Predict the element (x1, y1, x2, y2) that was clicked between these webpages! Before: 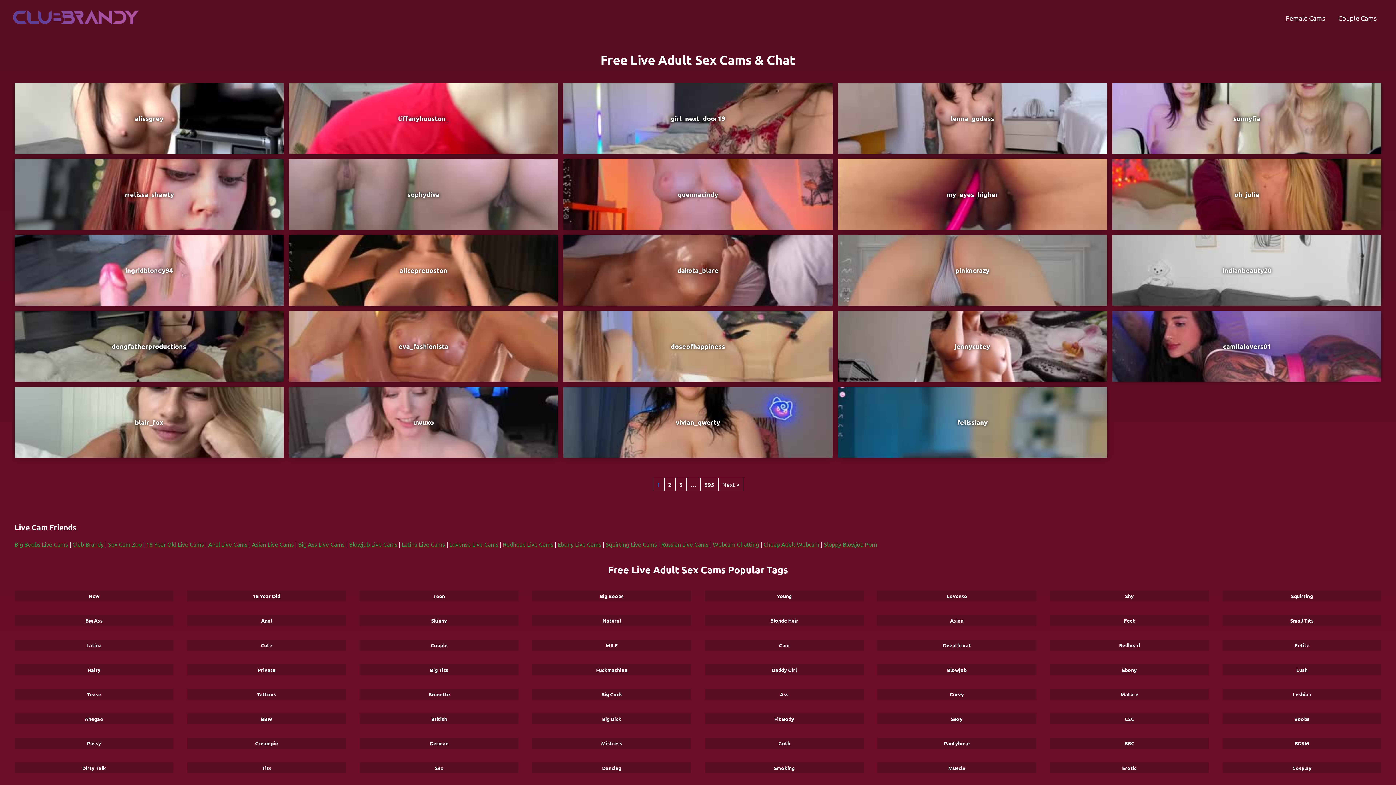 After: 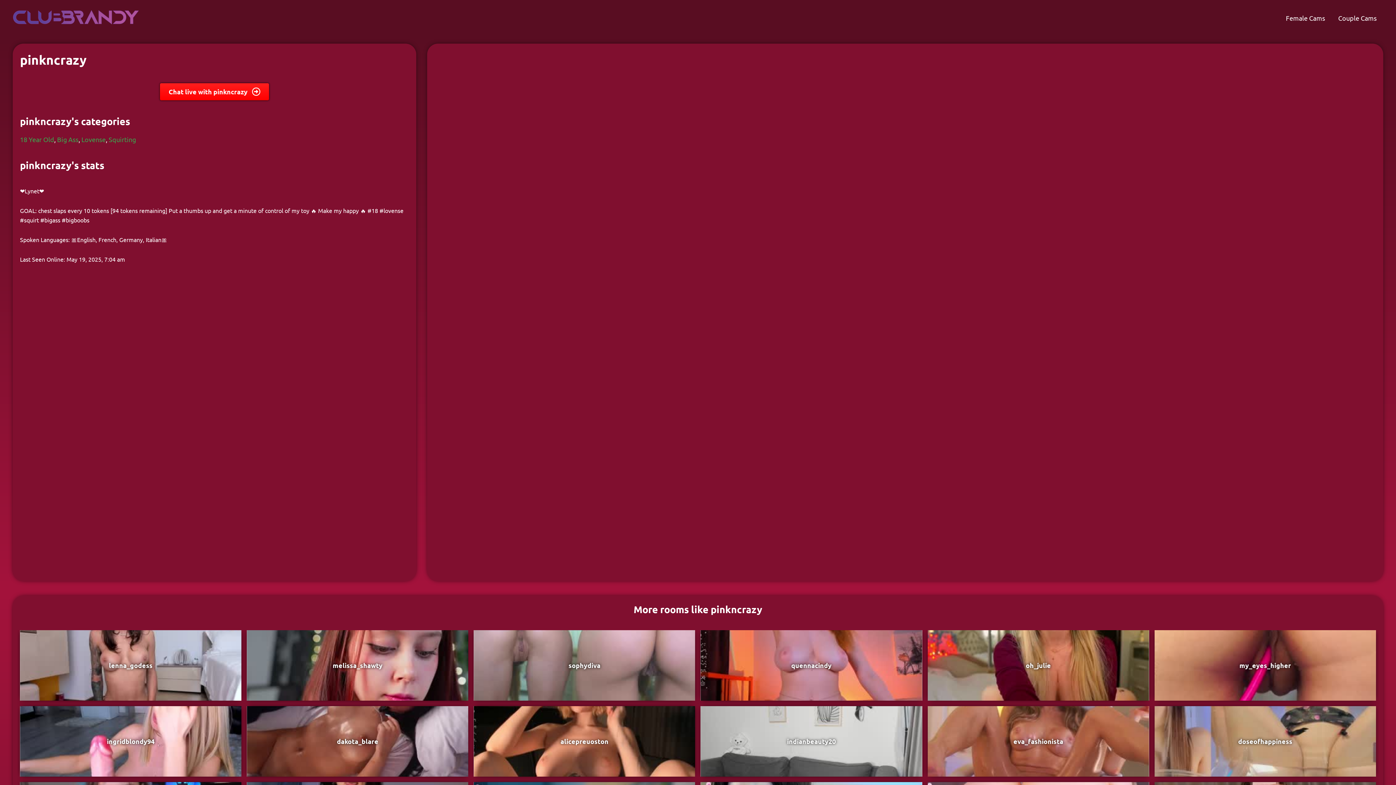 Action: label: pinkncrazy bbox: (955, 266, 989, 274)